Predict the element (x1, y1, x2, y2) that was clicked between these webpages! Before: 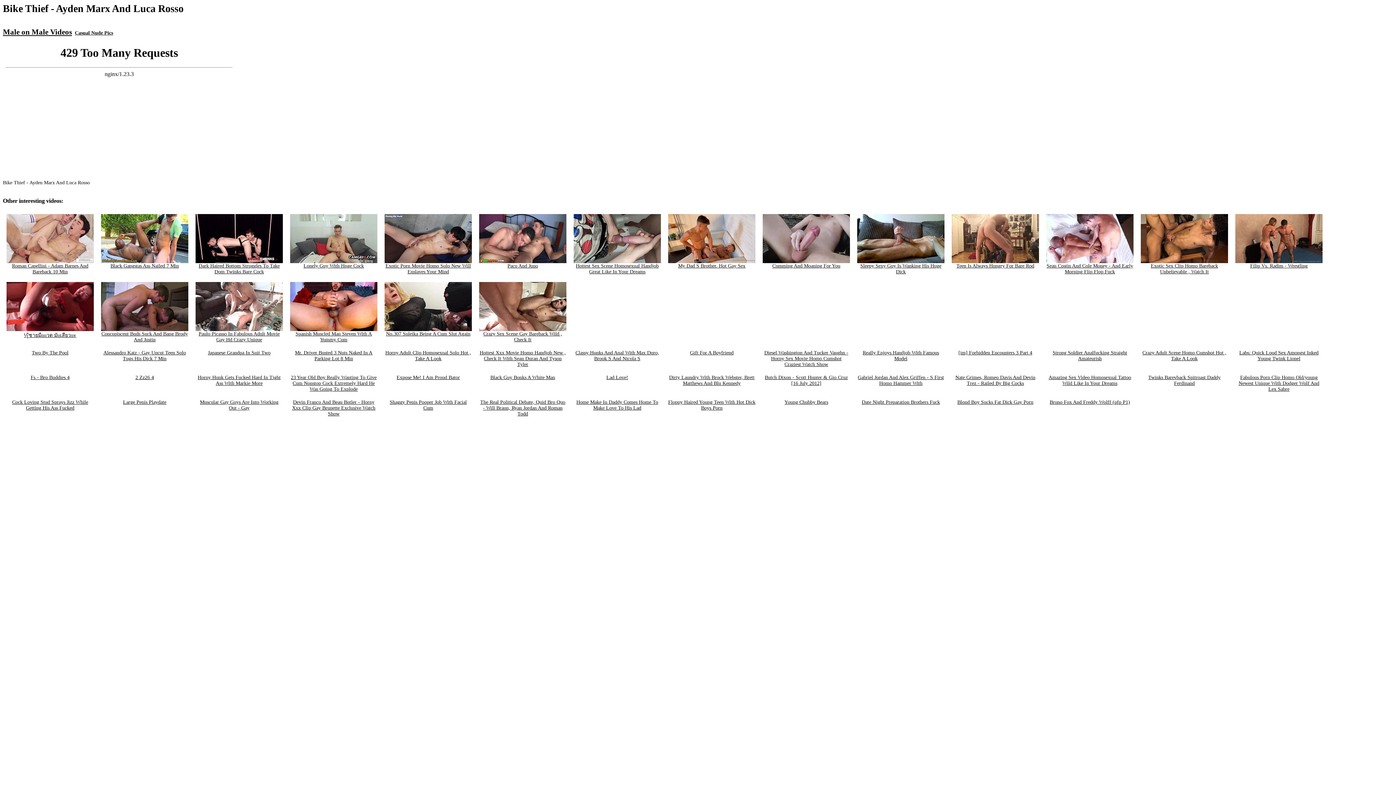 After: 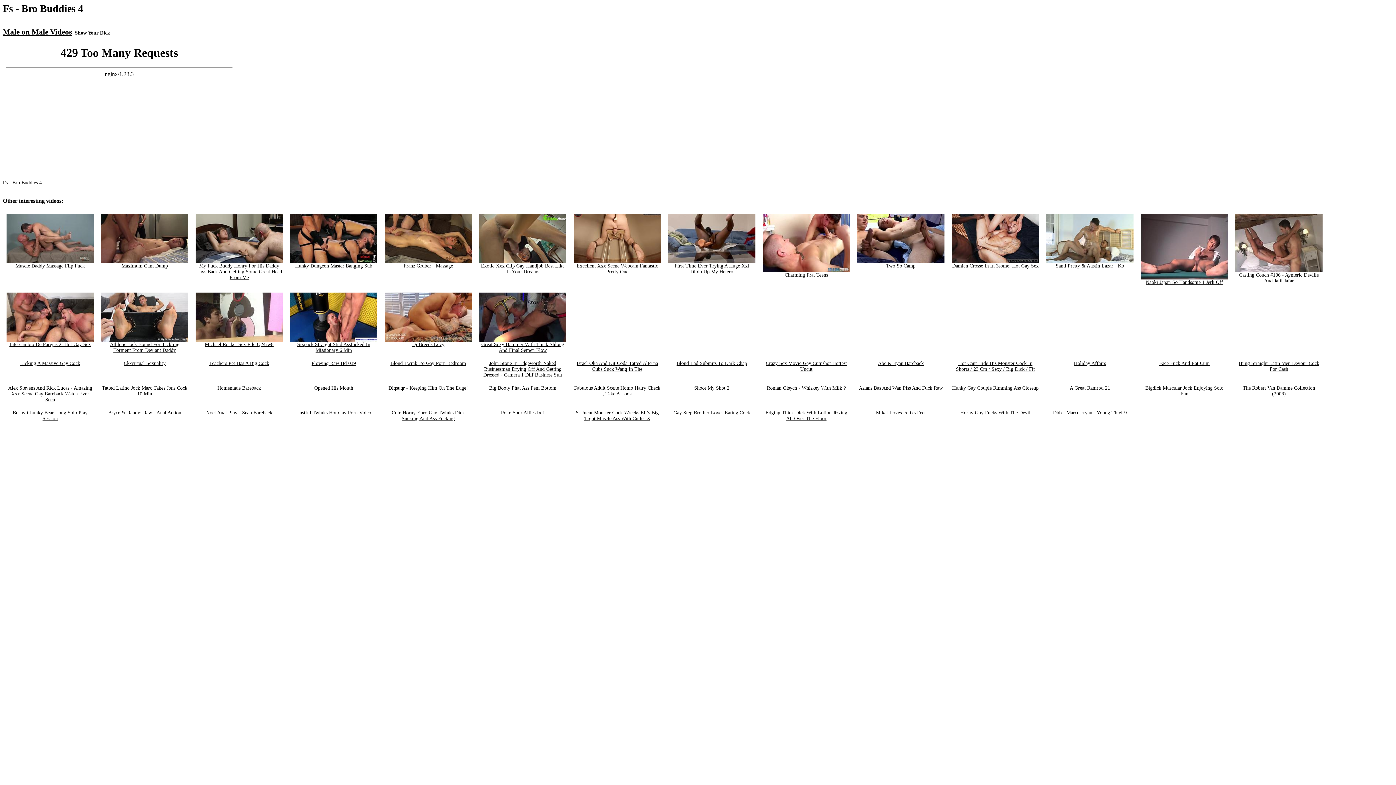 Action: bbox: (30, 375, 69, 380) label: Fs - Bro Buddies 4